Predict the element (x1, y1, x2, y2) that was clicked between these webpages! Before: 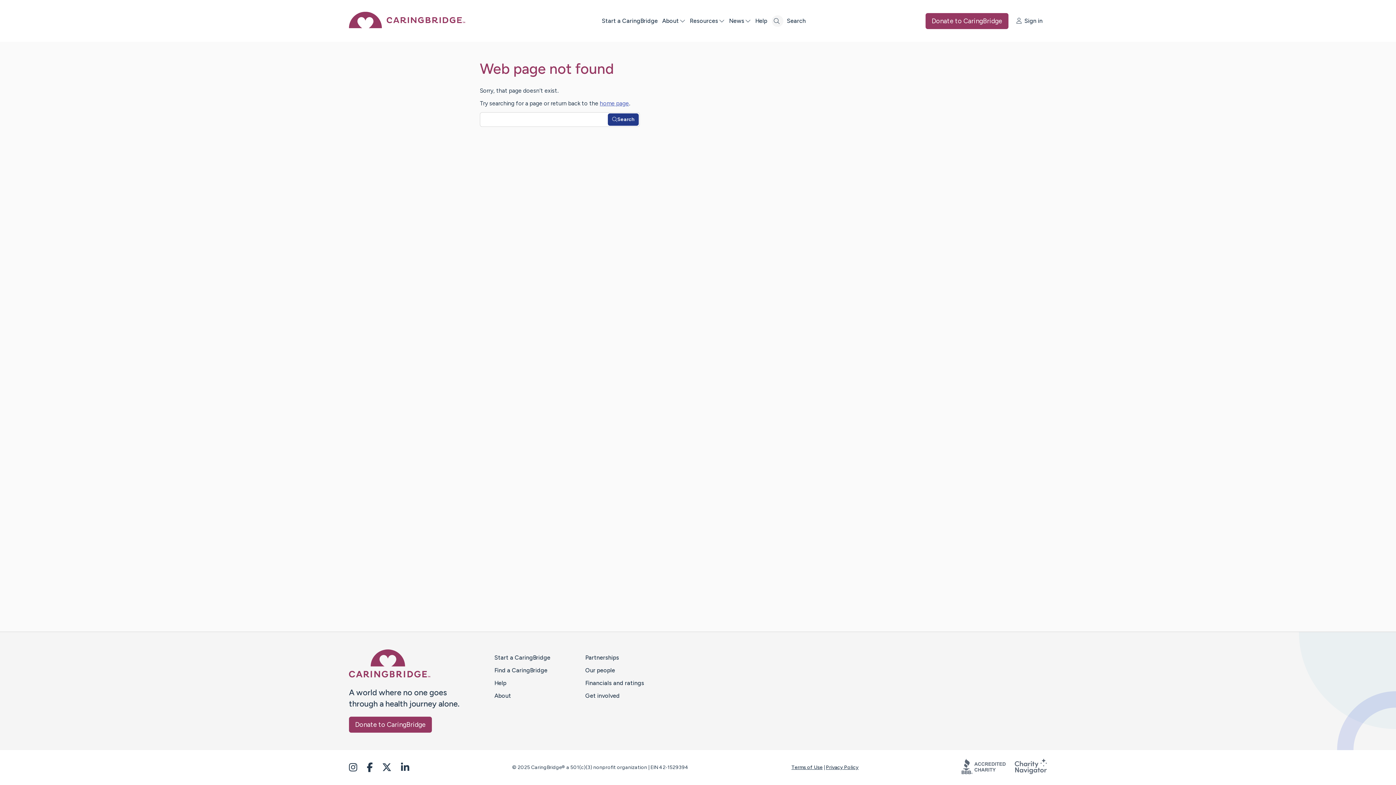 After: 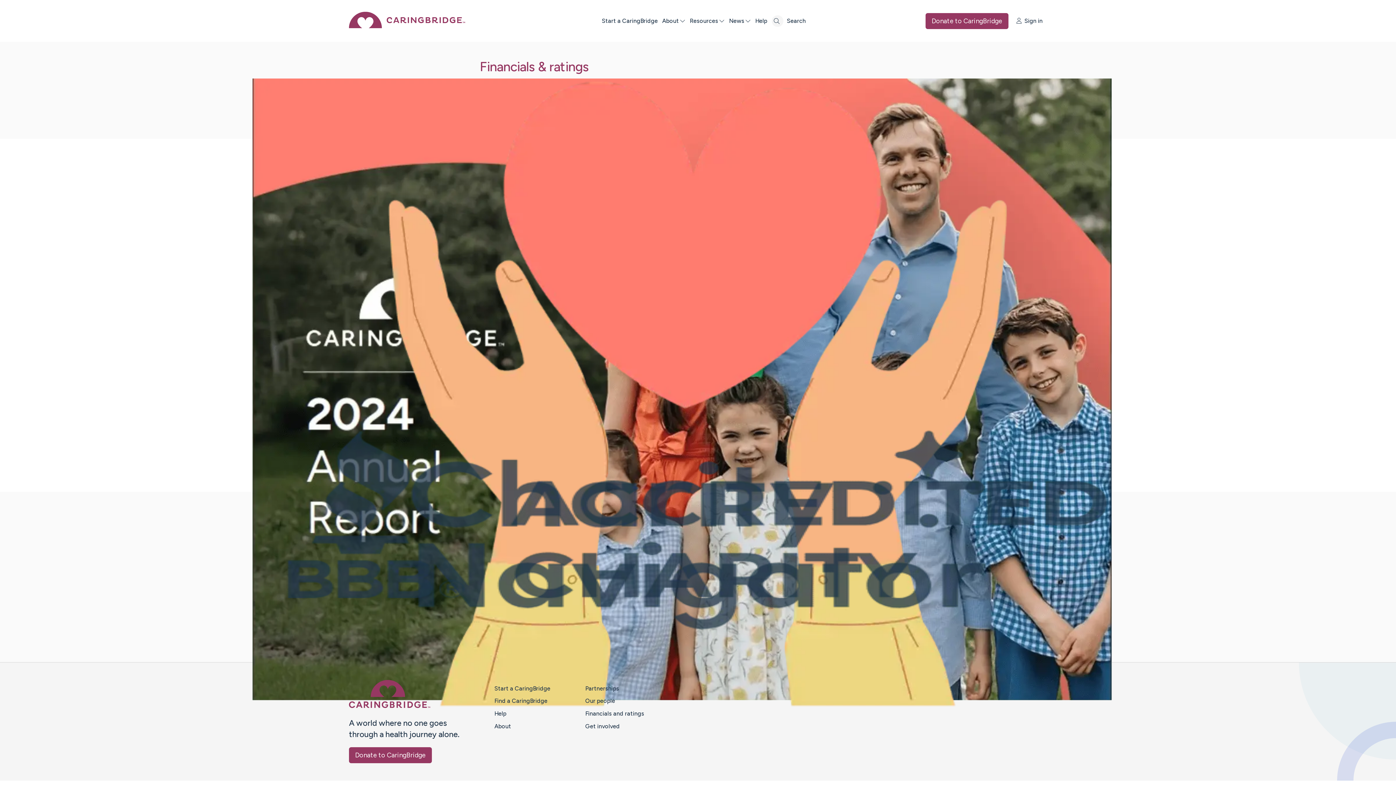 Action: label: Financials and ratings bbox: (585, 680, 644, 686)